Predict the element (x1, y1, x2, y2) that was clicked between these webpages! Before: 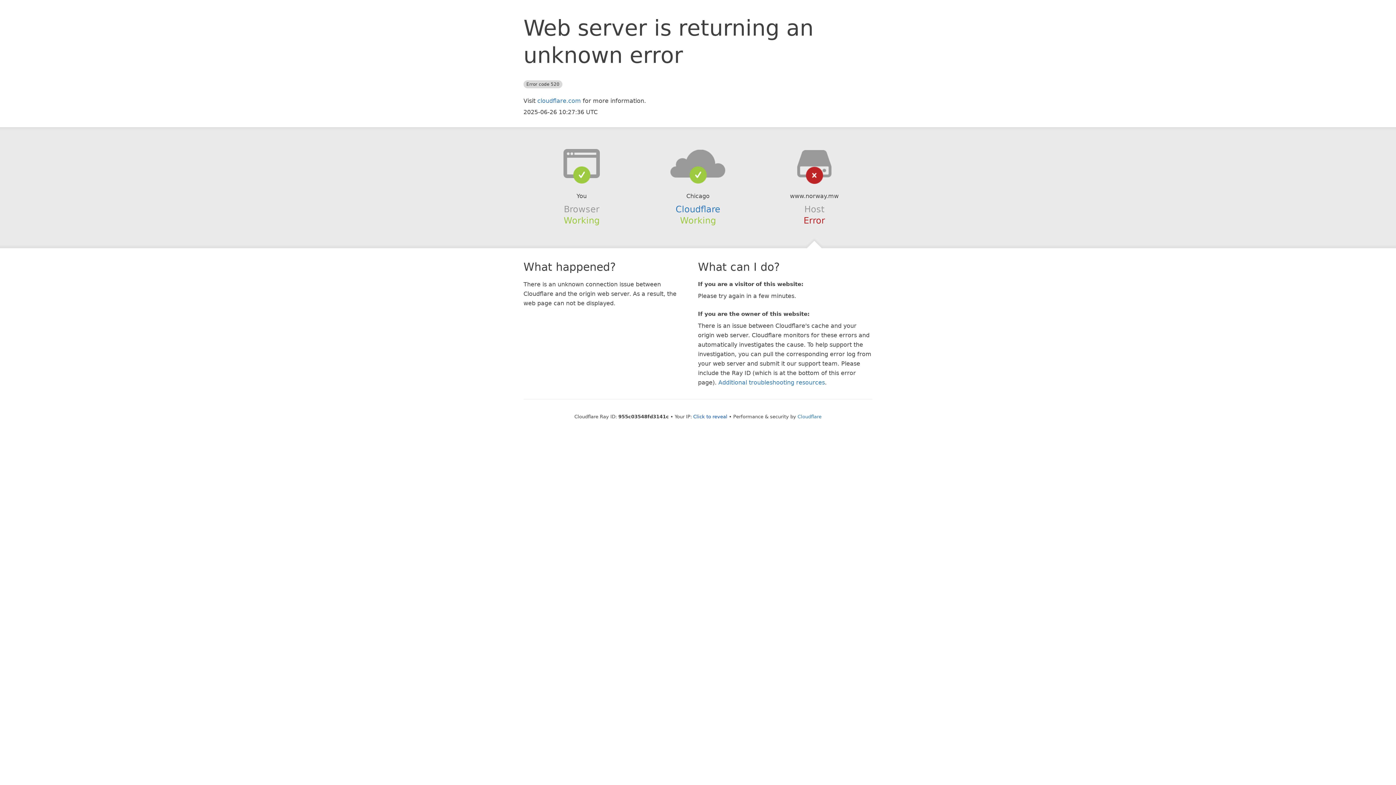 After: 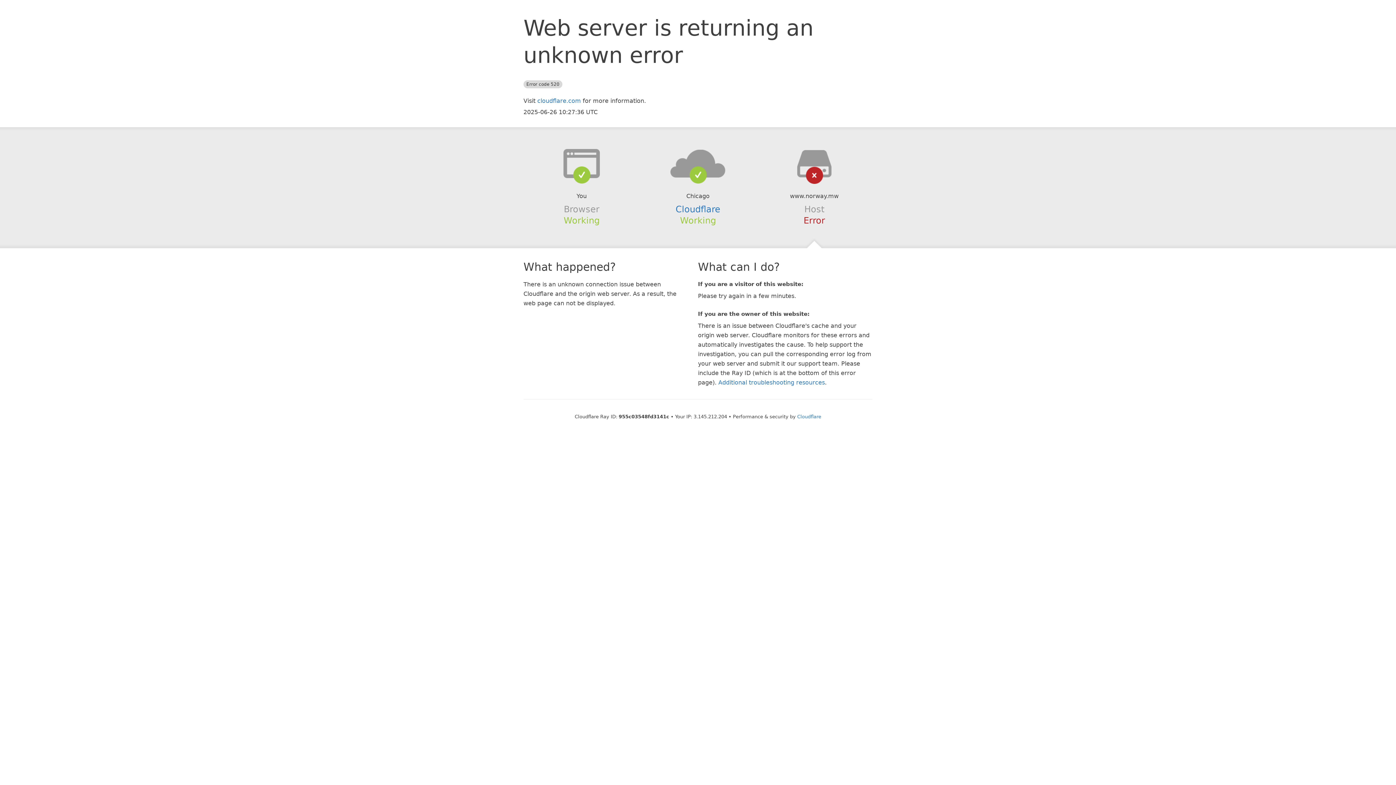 Action: bbox: (693, 414, 727, 419) label: Click to reveal